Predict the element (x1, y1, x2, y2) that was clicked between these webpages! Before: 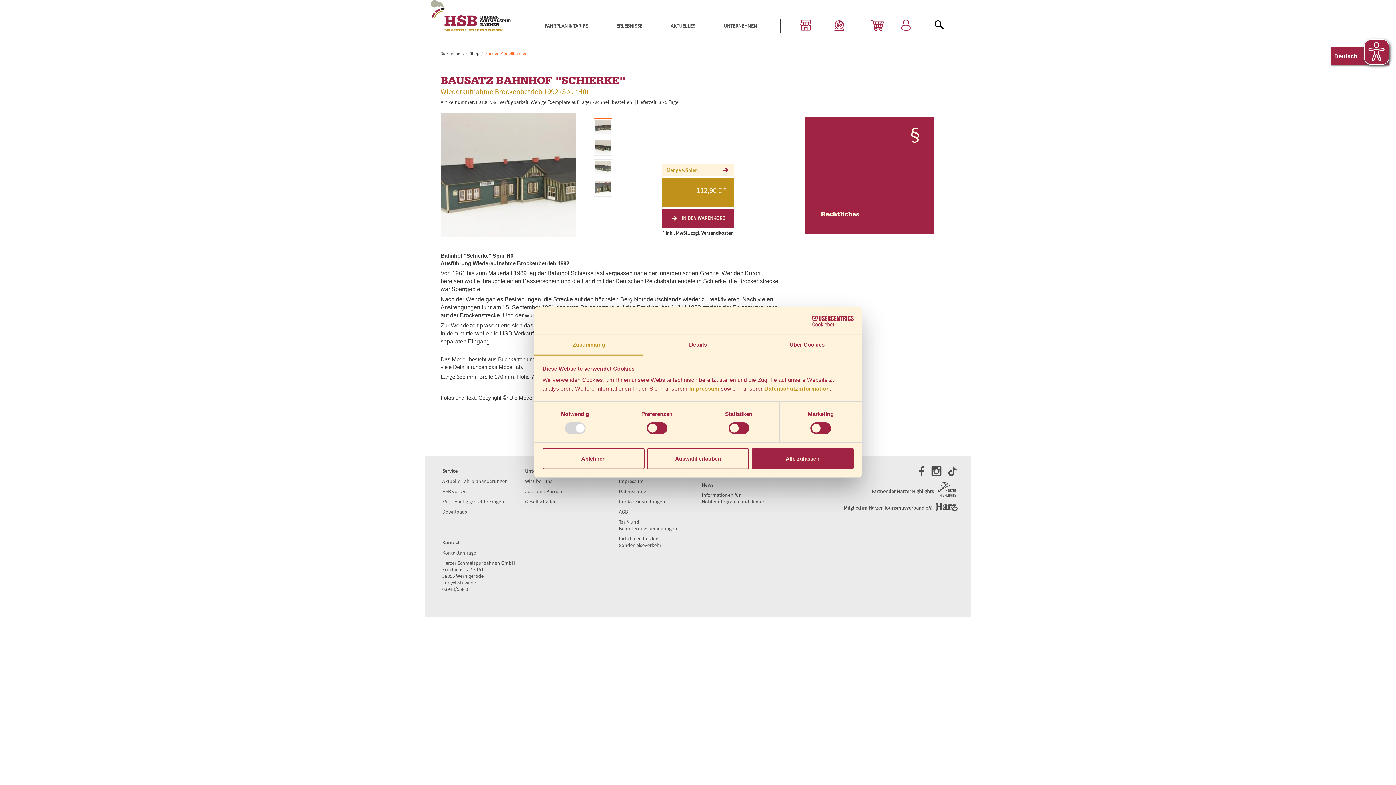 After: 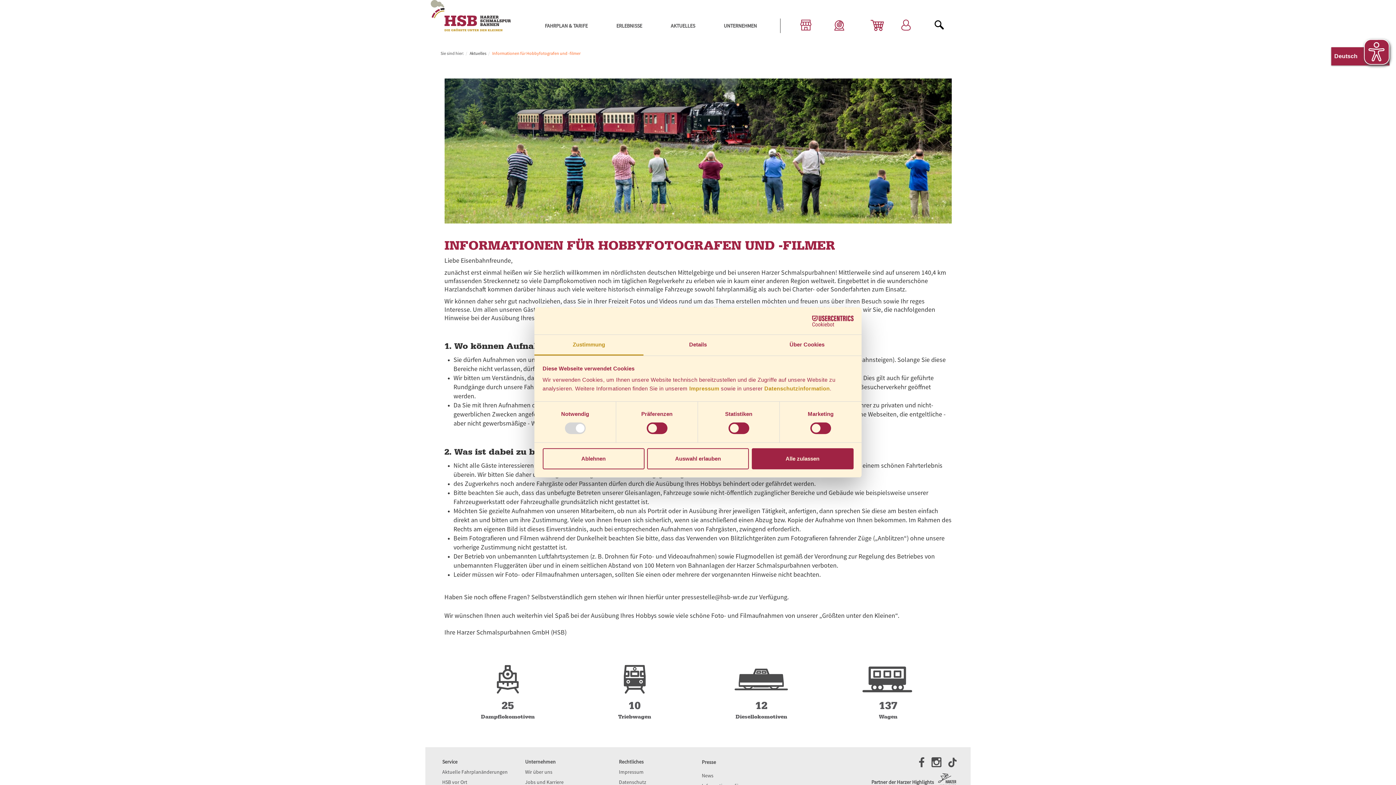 Action: bbox: (702, 491, 764, 504) label: Informationen für Hobbyfotografen und -filmer